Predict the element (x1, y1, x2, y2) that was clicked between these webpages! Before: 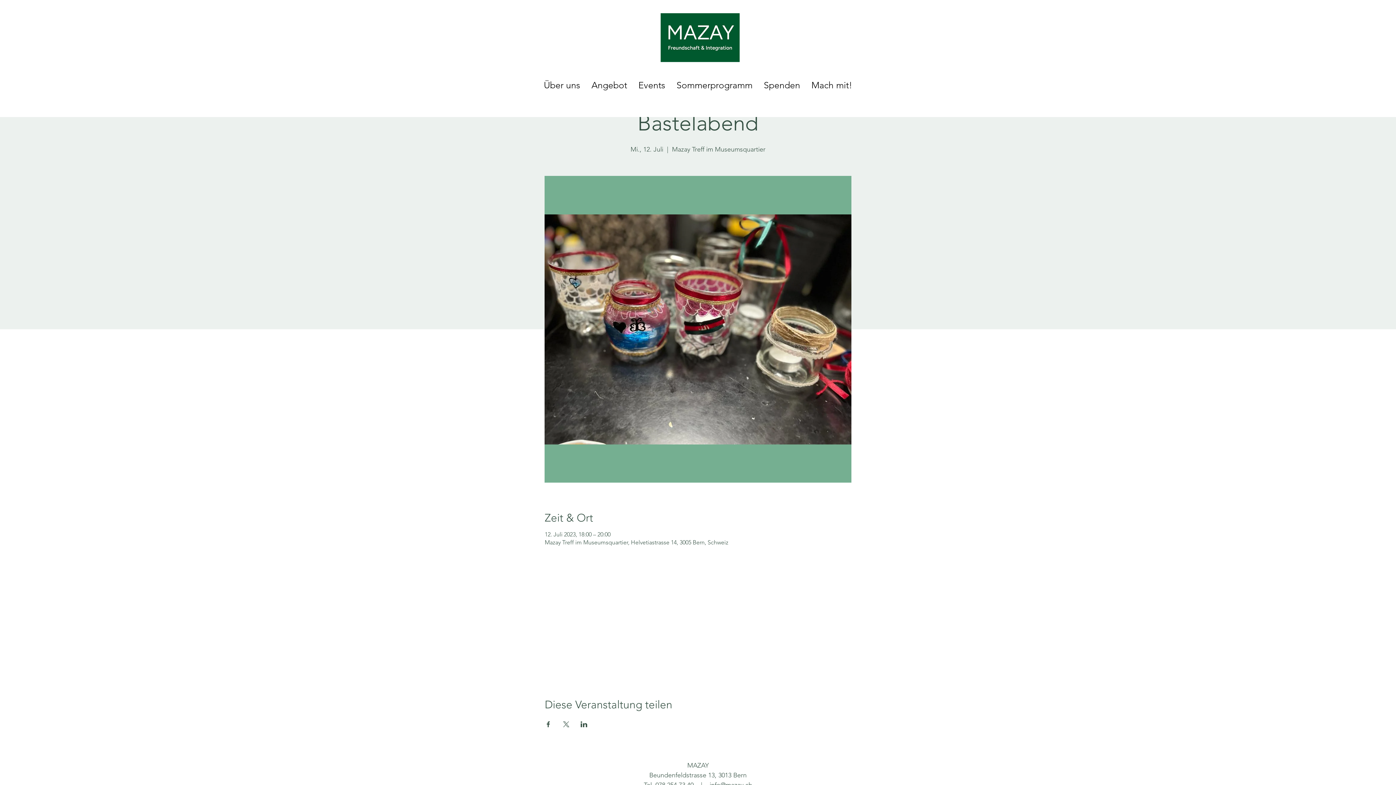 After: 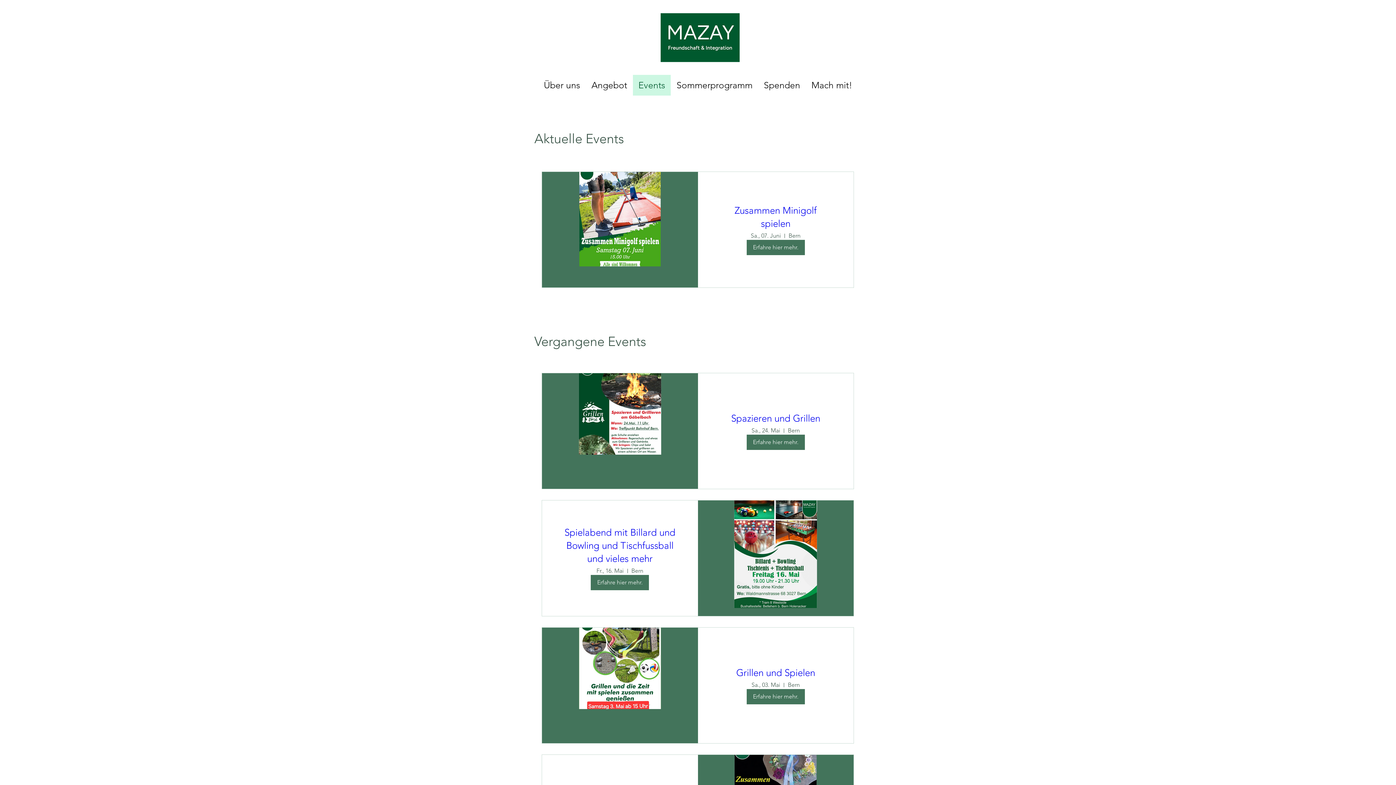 Action: label: Events bbox: (632, 74, 670, 95)